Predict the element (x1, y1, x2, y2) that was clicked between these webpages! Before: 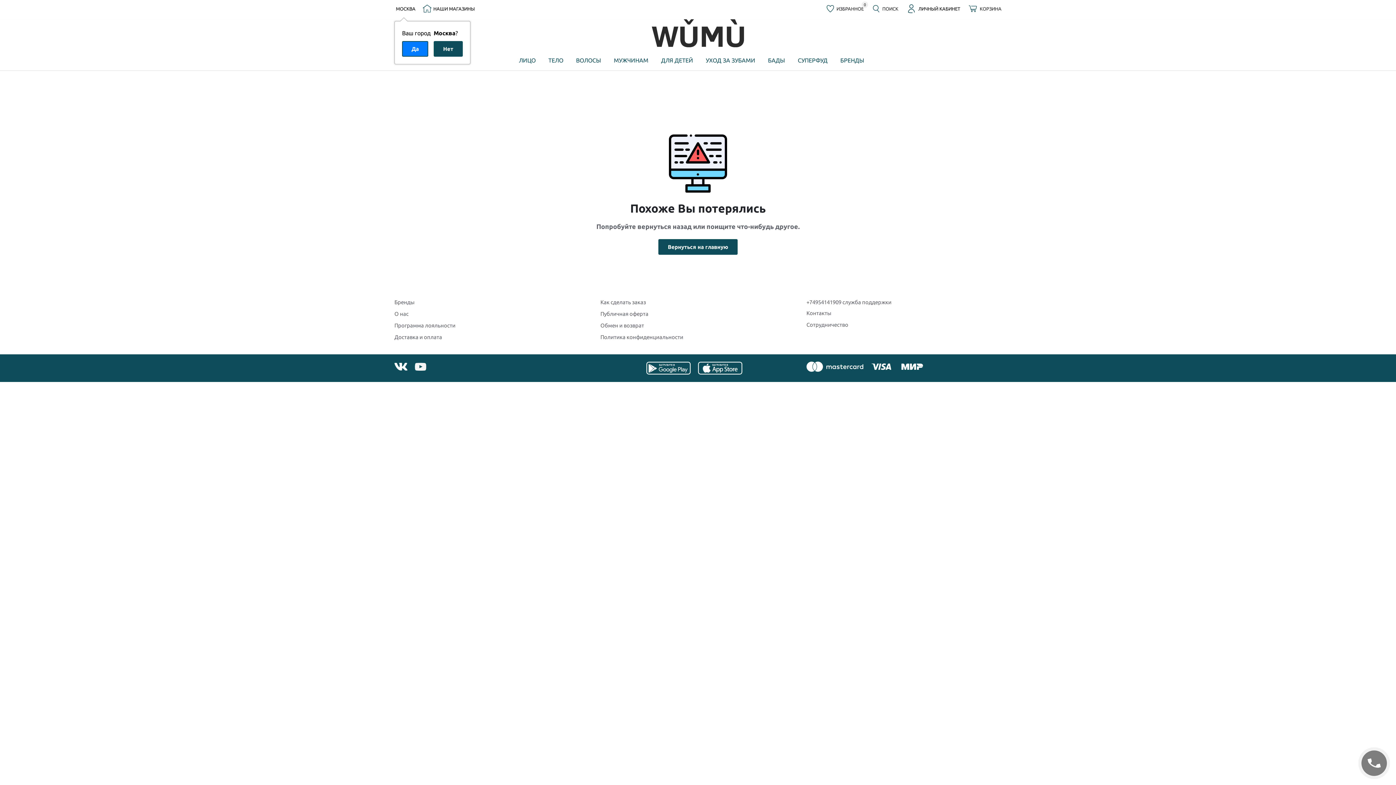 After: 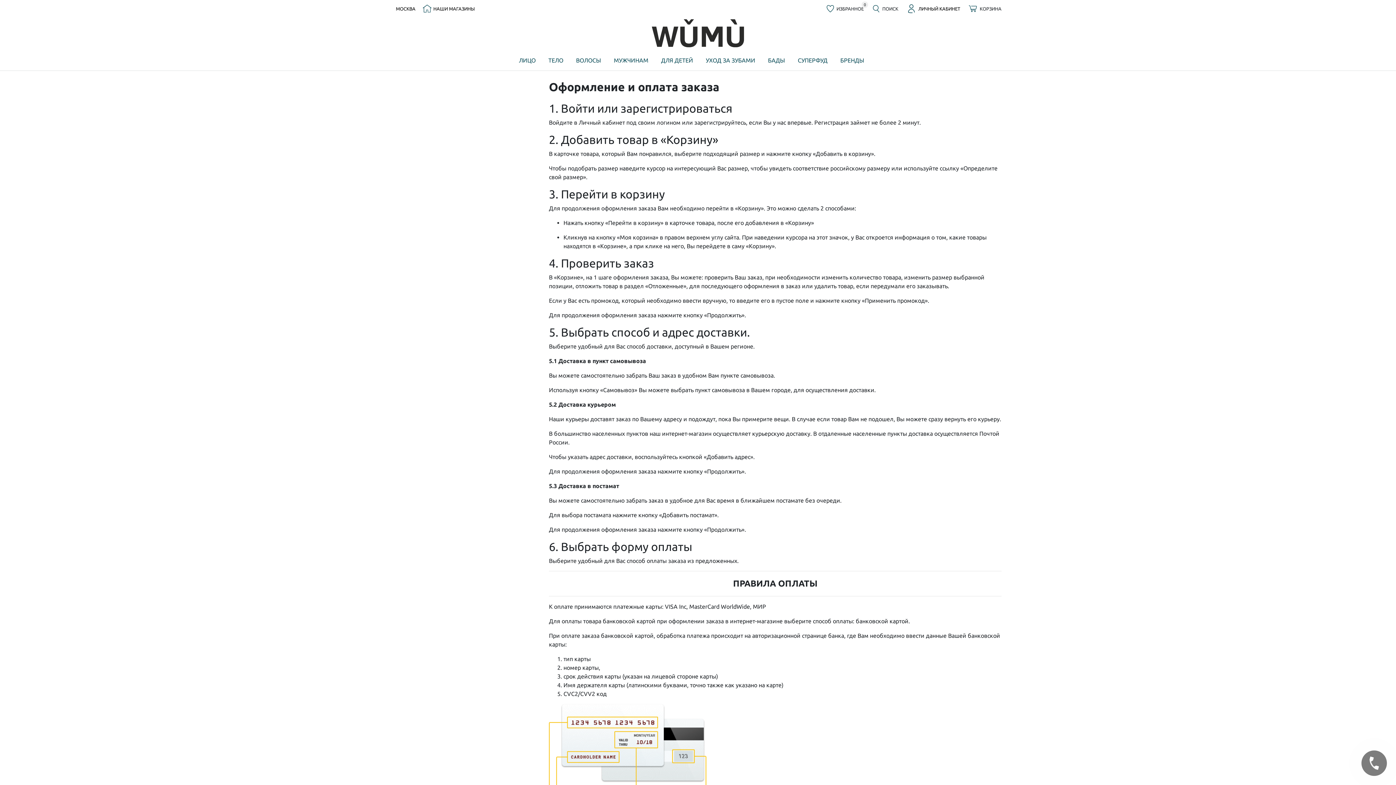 Action: label: Как сделать заказ bbox: (600, 299, 646, 305)